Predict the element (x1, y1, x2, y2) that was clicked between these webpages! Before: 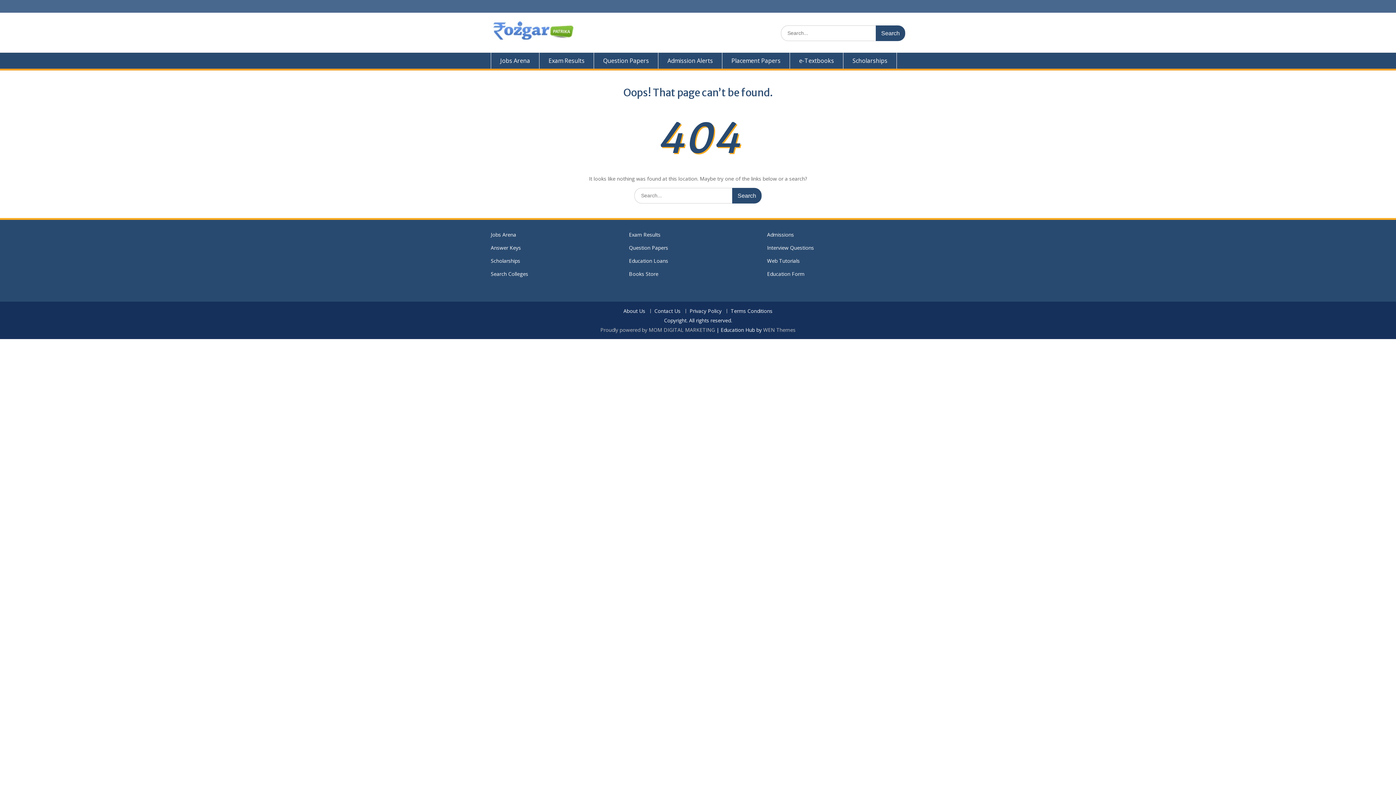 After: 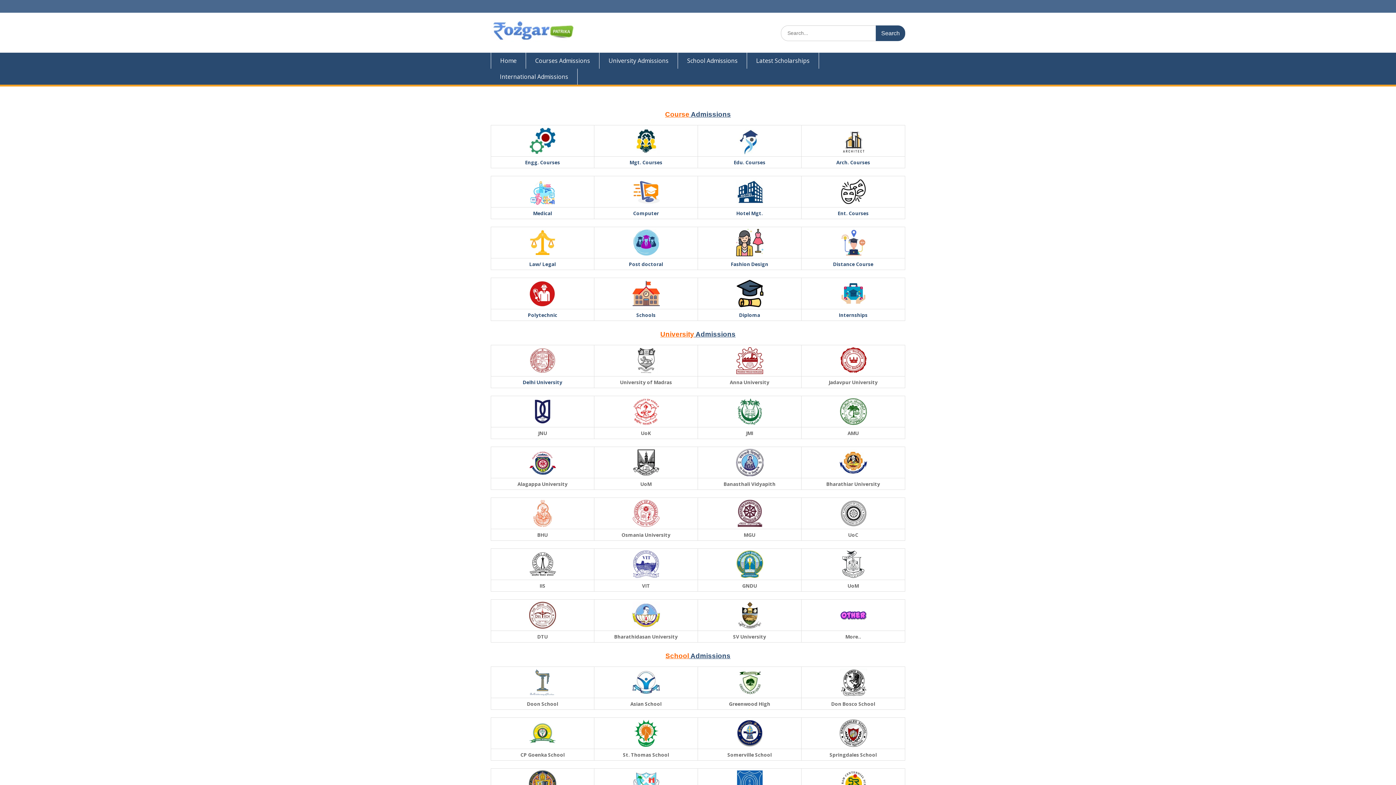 Action: bbox: (658, 52, 722, 68) label: Admission Alerts